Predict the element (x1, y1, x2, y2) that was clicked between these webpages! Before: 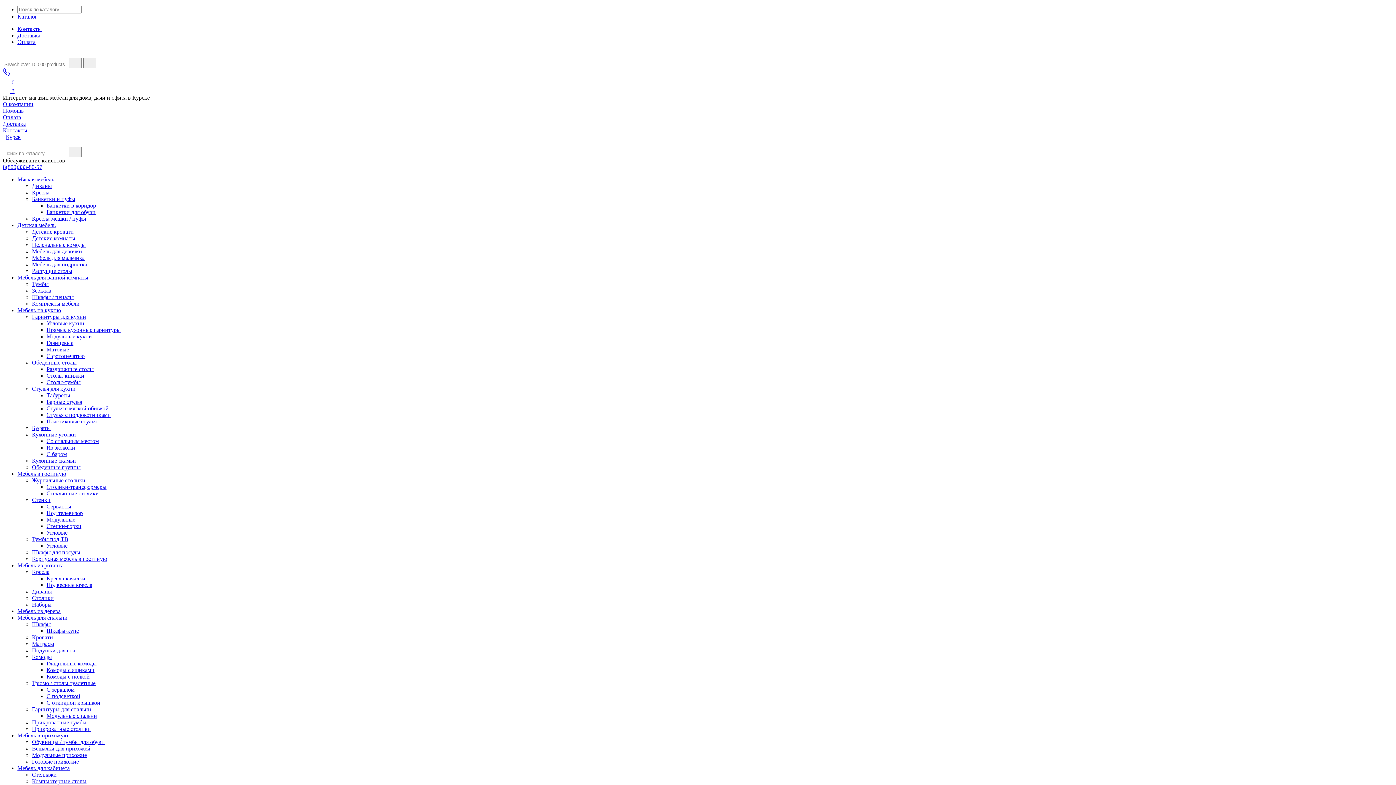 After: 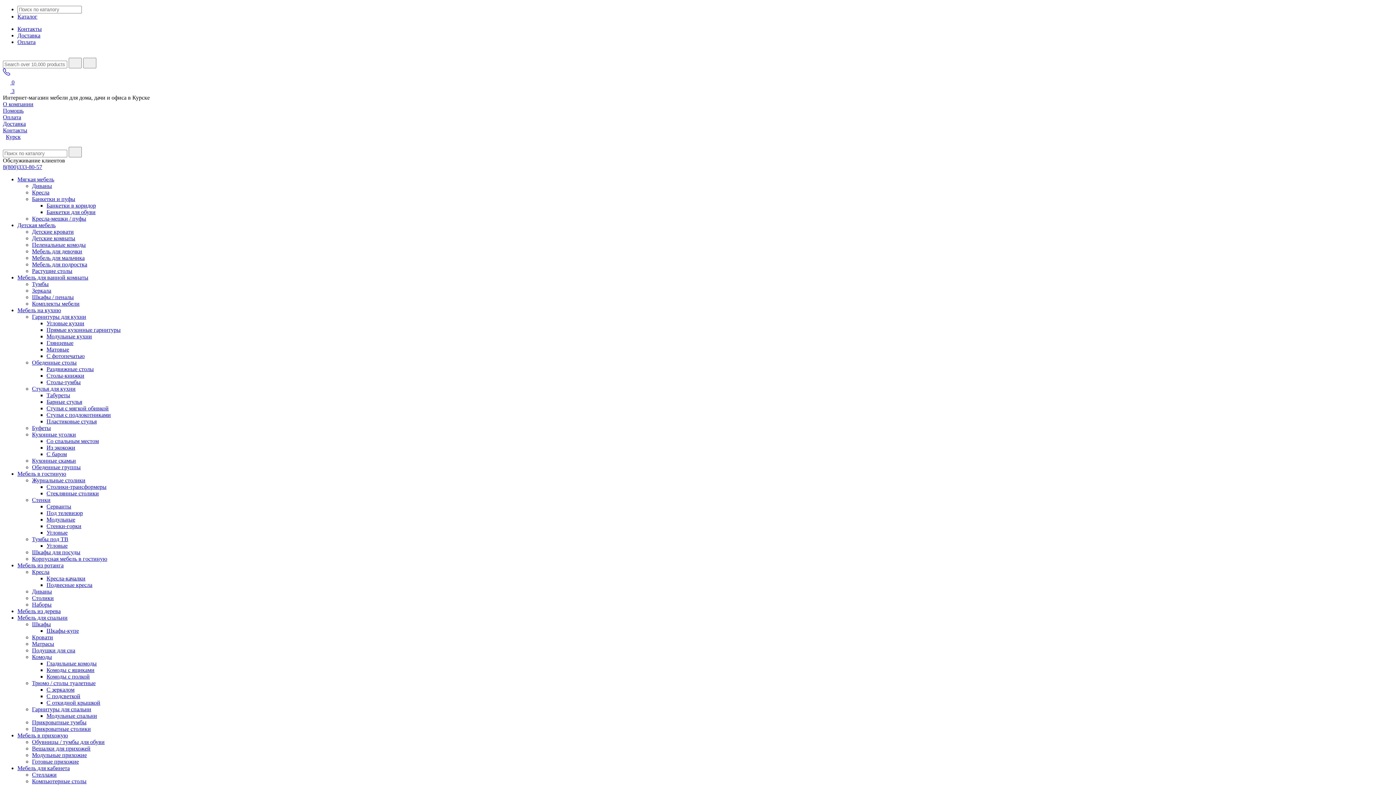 Action: label: Буфеты bbox: (32, 425, 50, 431)